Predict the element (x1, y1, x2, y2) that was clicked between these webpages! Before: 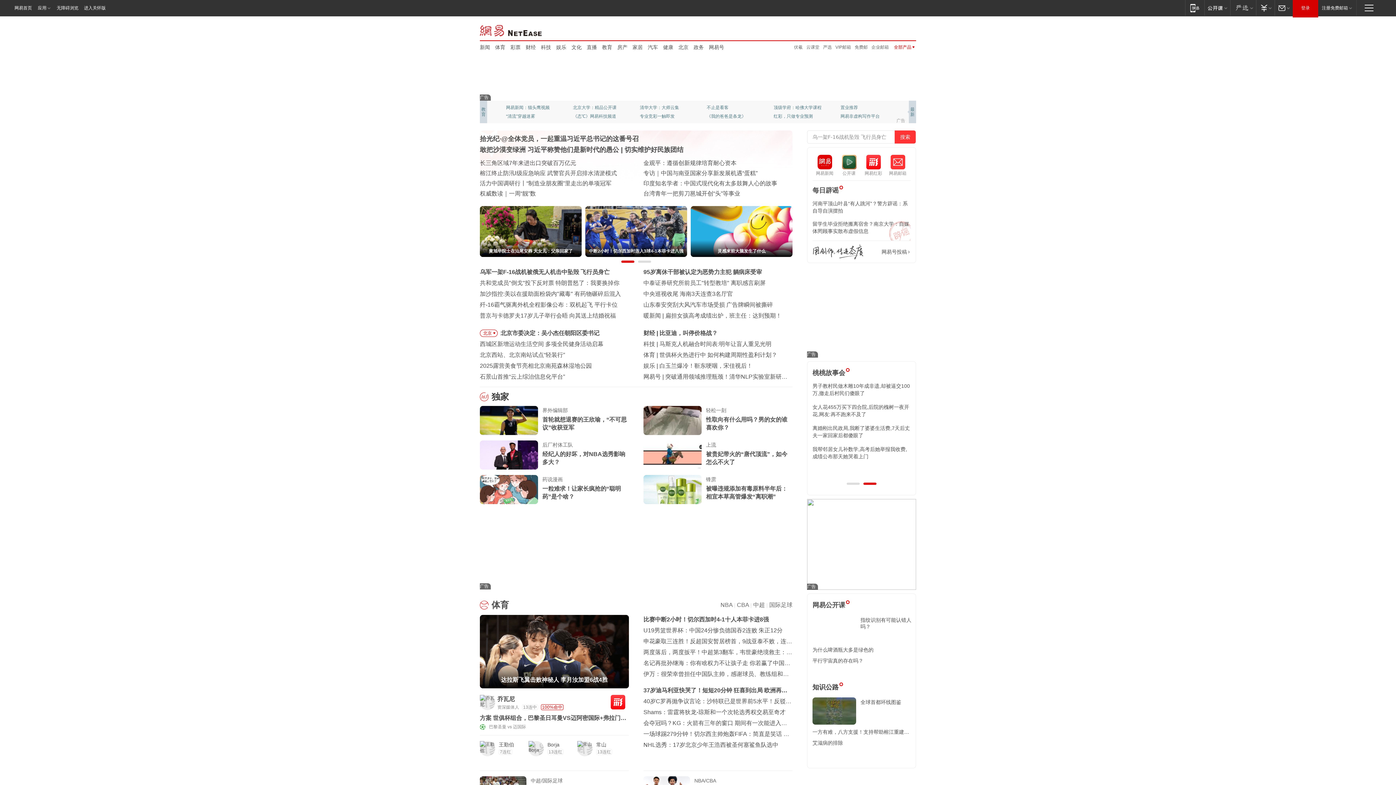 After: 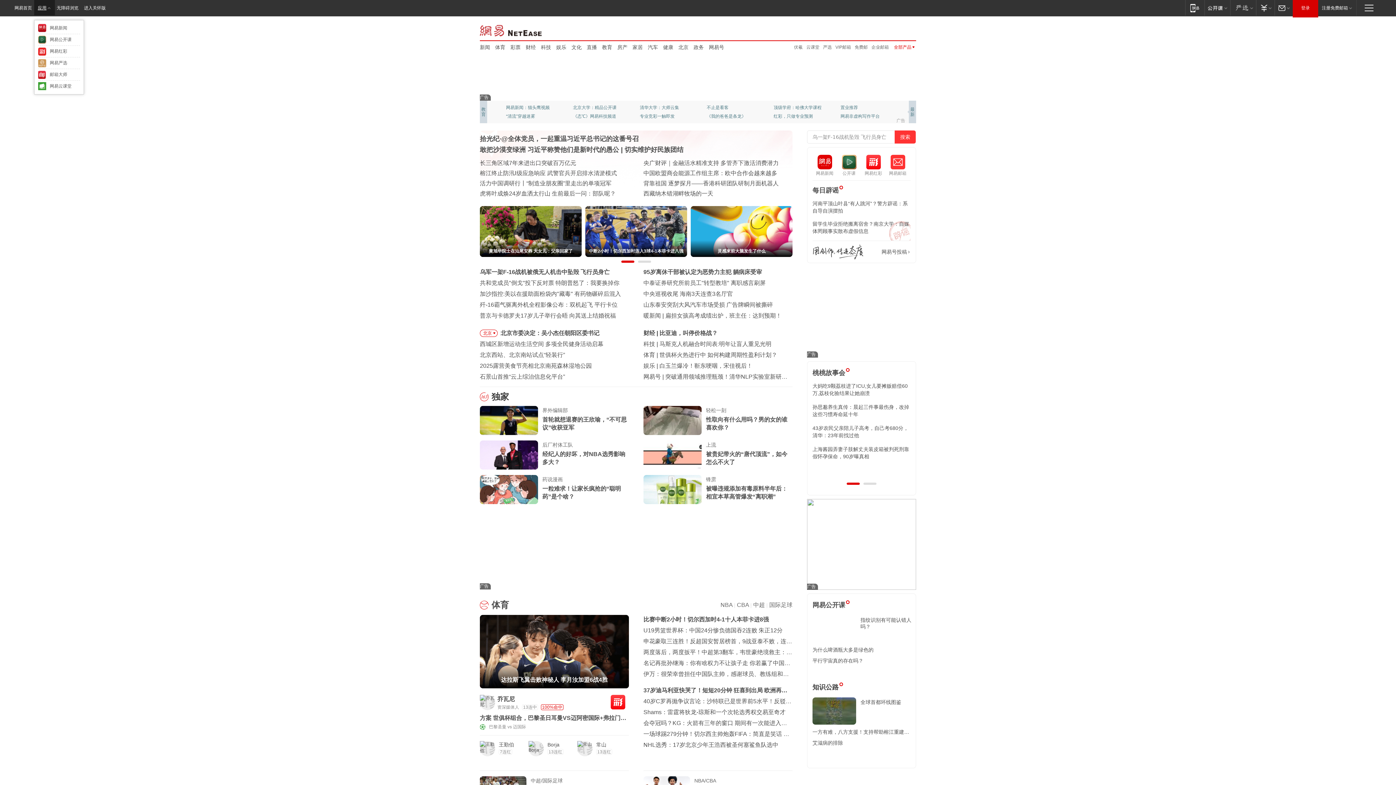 Action: label: 应用 bbox: (34, 0, 54, 15)